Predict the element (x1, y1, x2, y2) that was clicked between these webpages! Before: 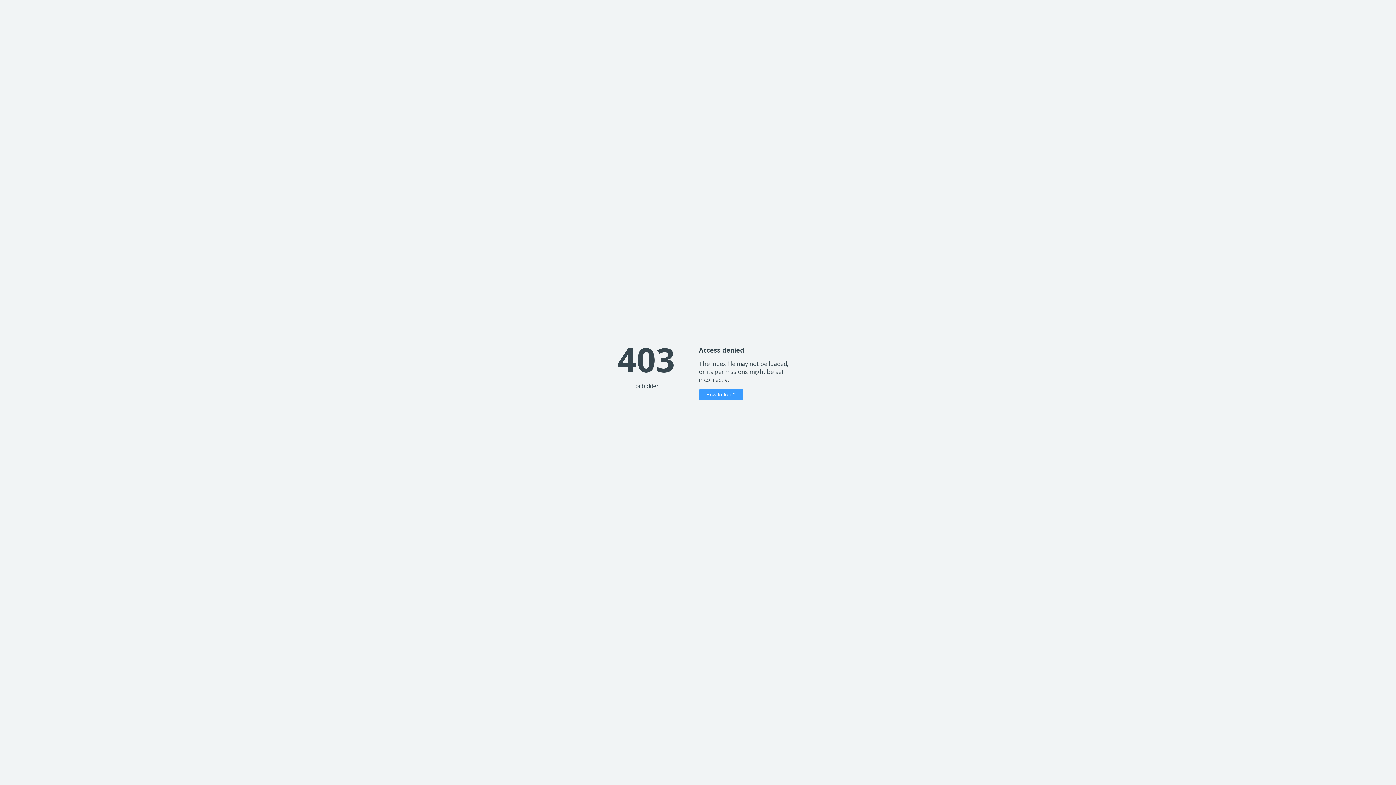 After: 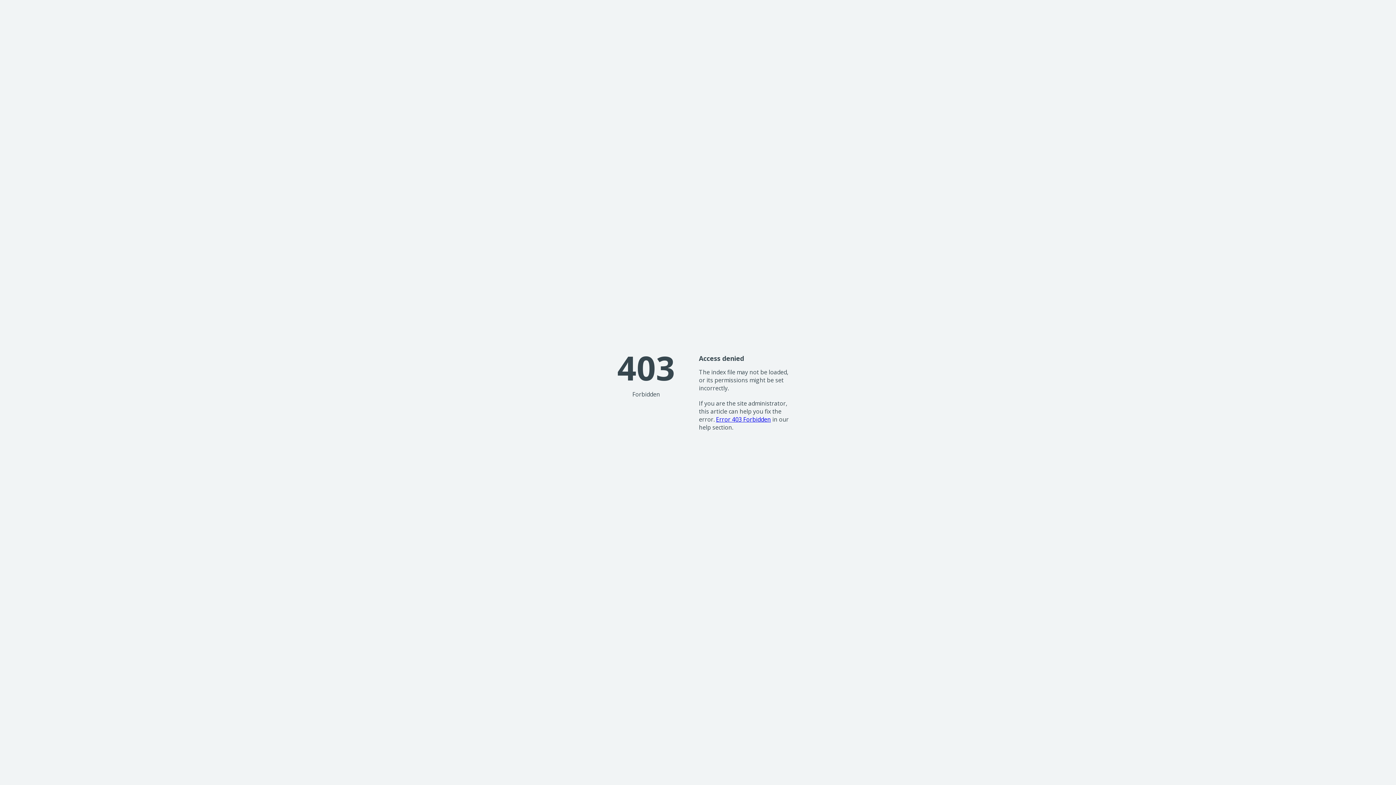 Action: bbox: (699, 389, 743, 400) label: How to fix it?